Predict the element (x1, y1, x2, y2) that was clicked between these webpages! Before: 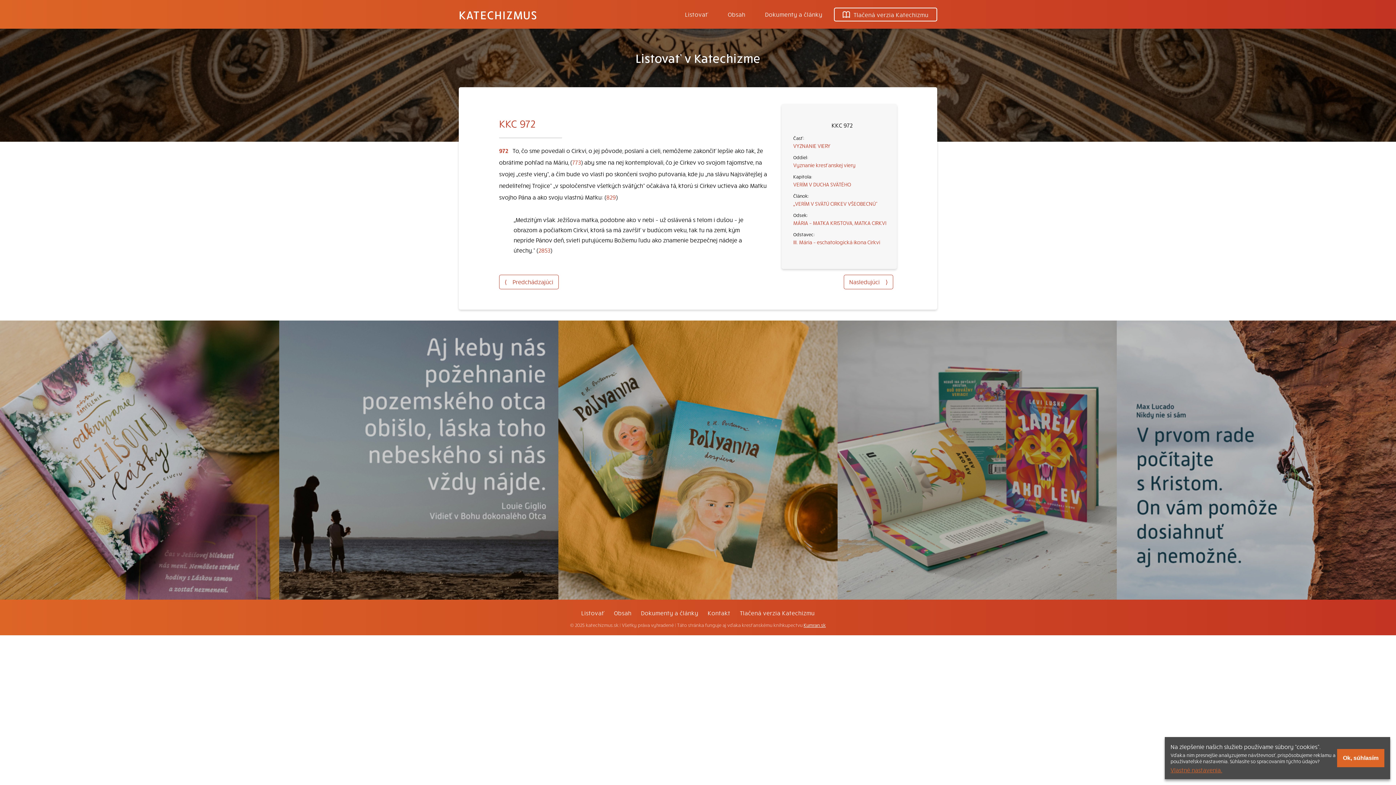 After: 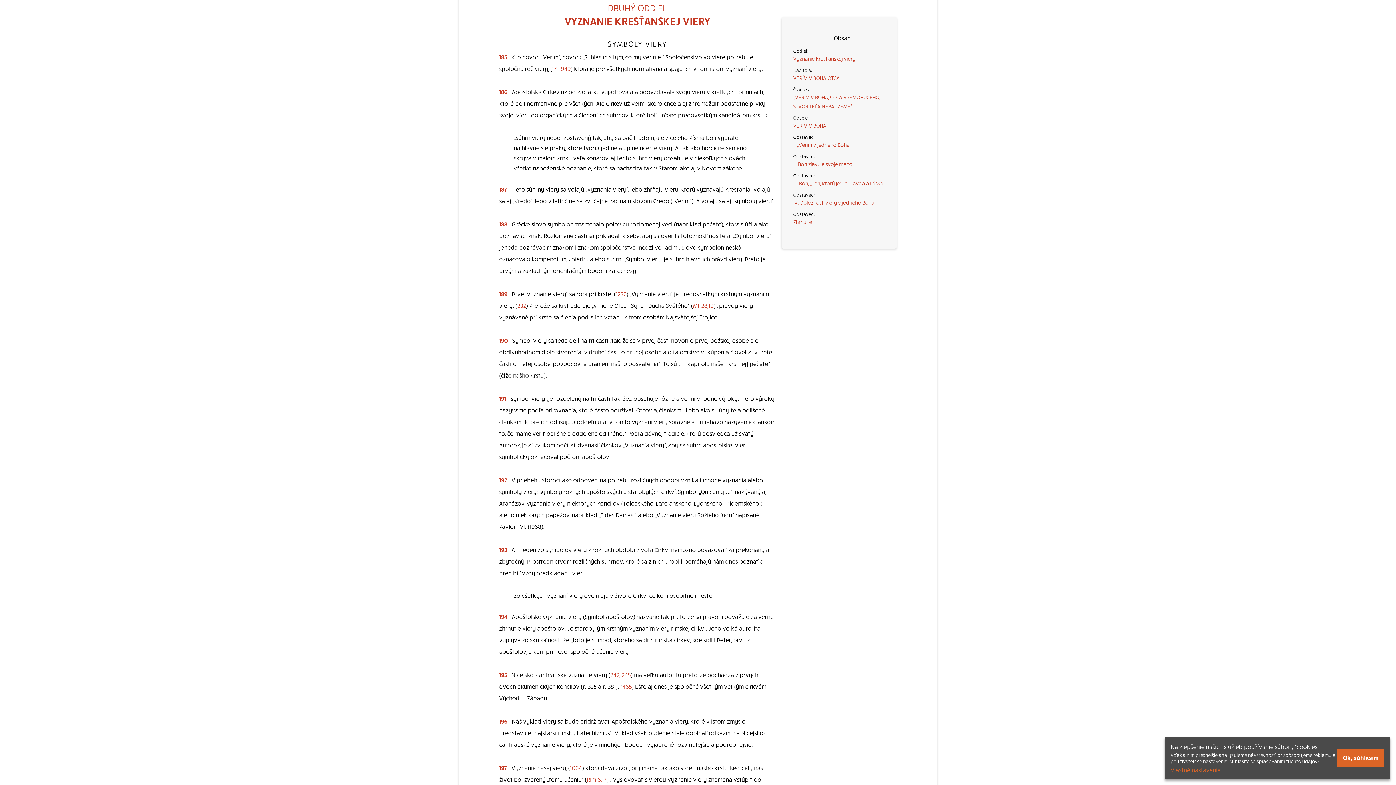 Action: bbox: (793, 161, 855, 168) label: Vyznanie kresťanskej viery